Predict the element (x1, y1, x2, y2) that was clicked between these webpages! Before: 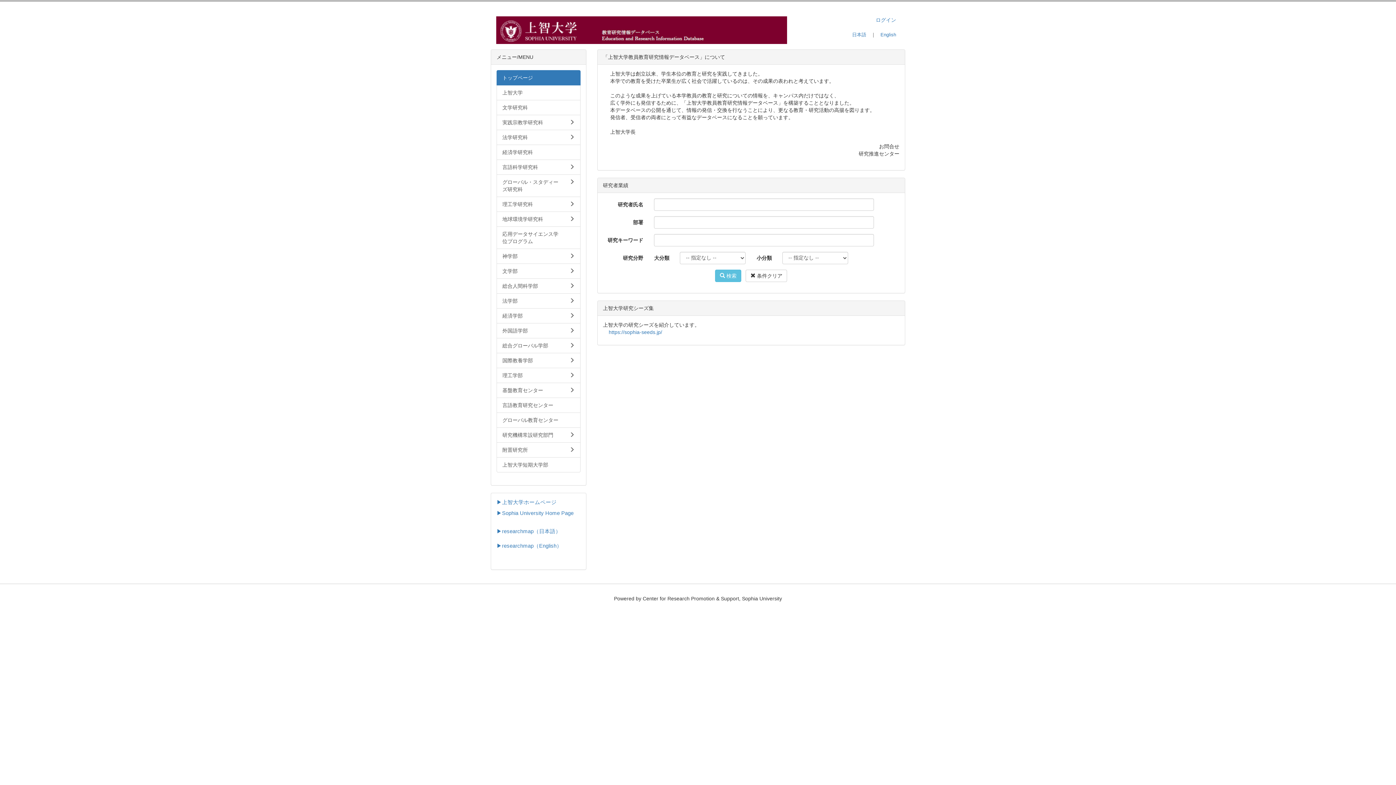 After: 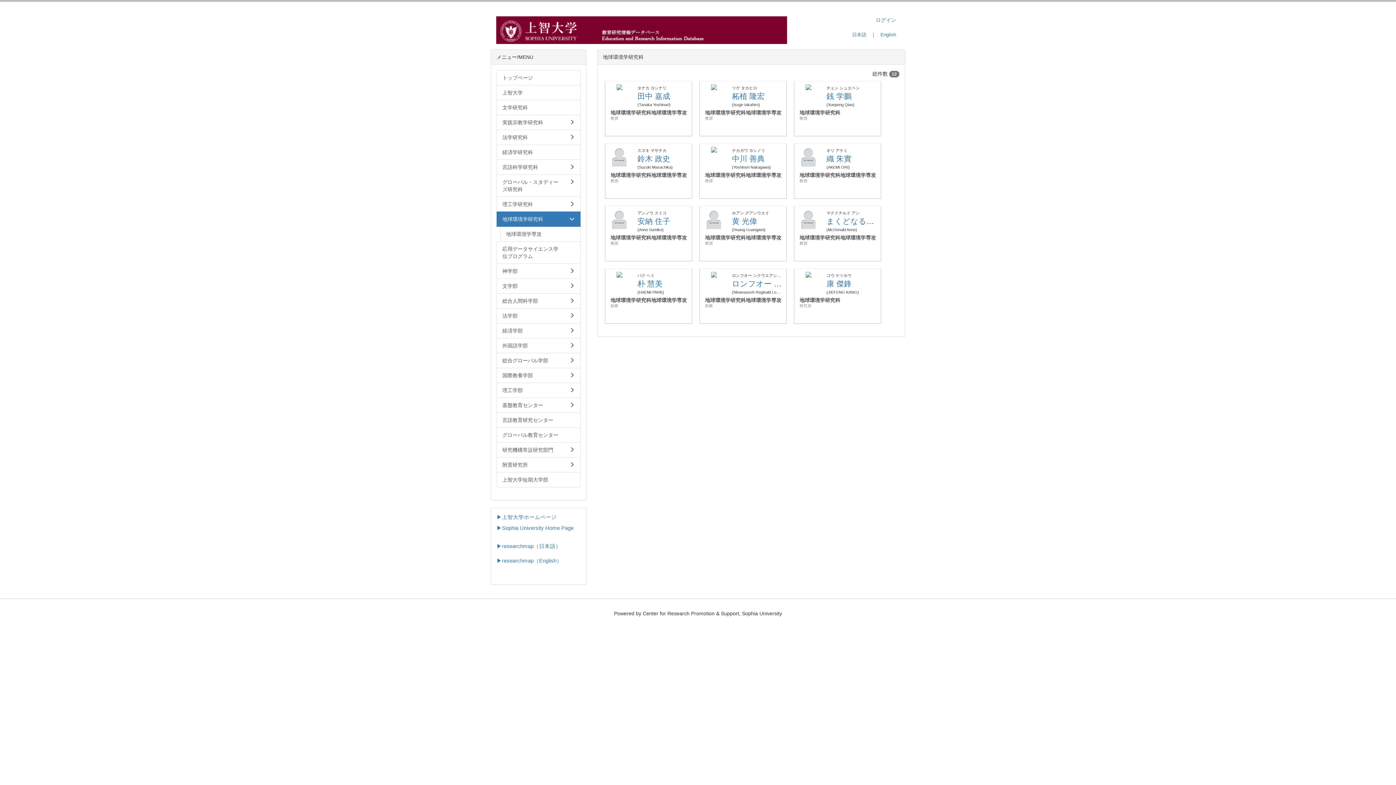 Action: bbox: (496, 211, 580, 226) label: 地球環境学研究科